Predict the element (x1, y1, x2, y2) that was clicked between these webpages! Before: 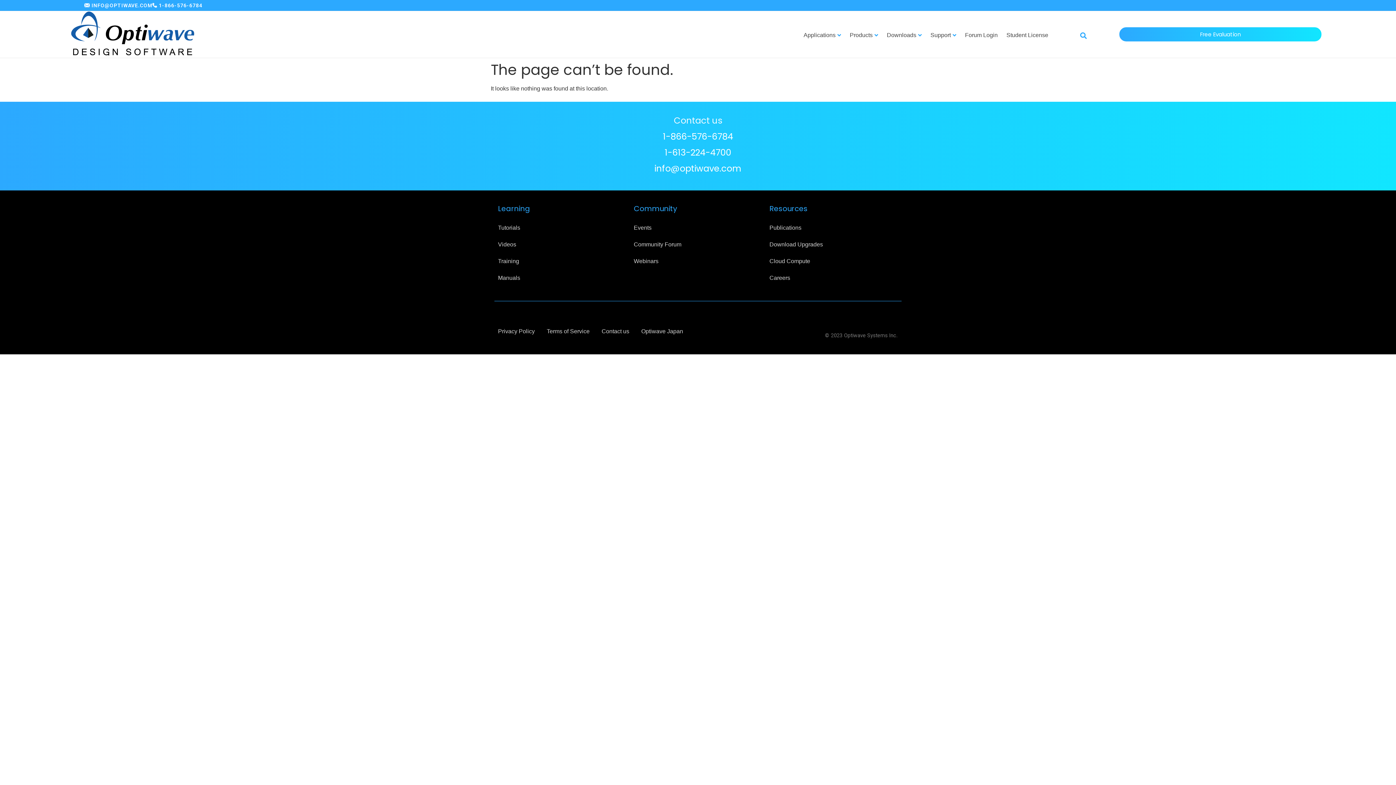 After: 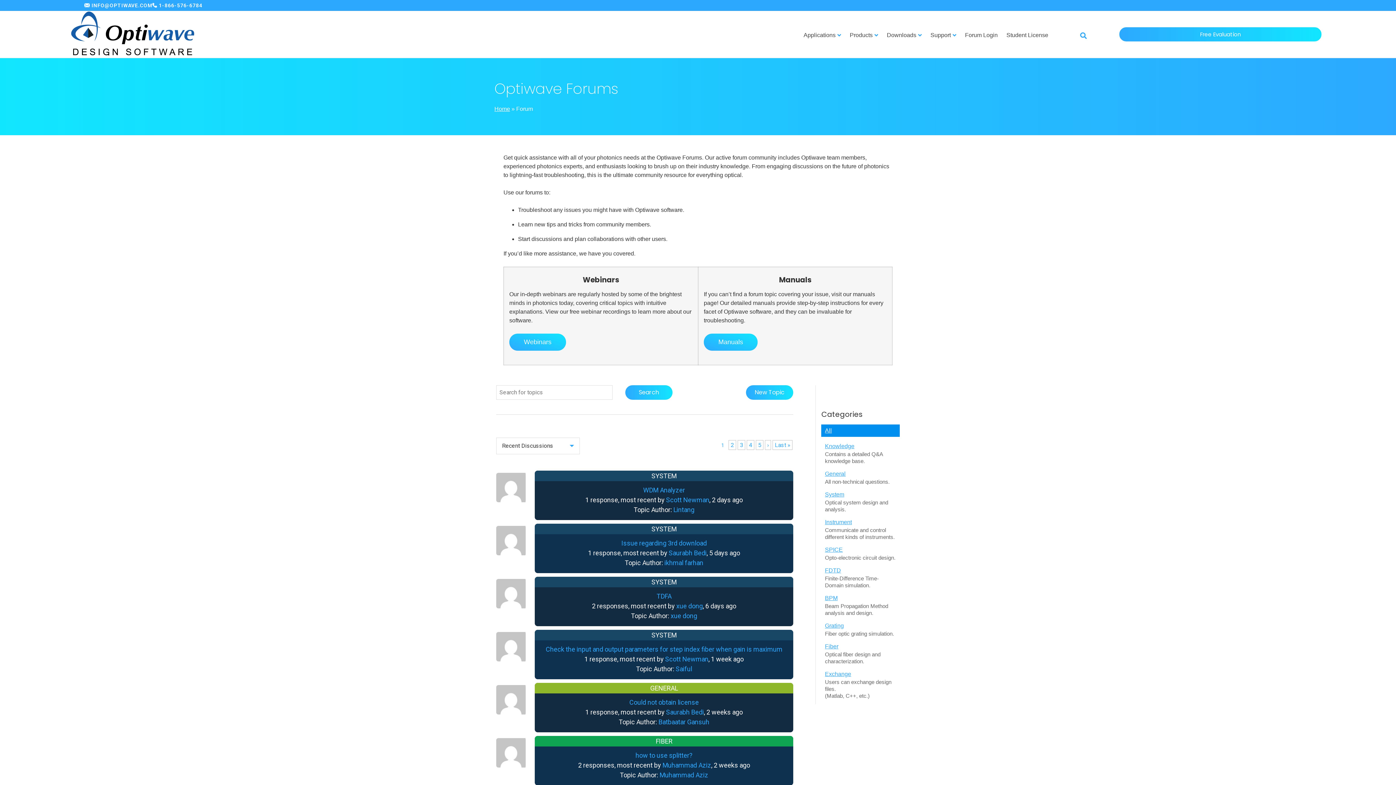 Action: label: Community Forum bbox: (633, 236, 681, 253)